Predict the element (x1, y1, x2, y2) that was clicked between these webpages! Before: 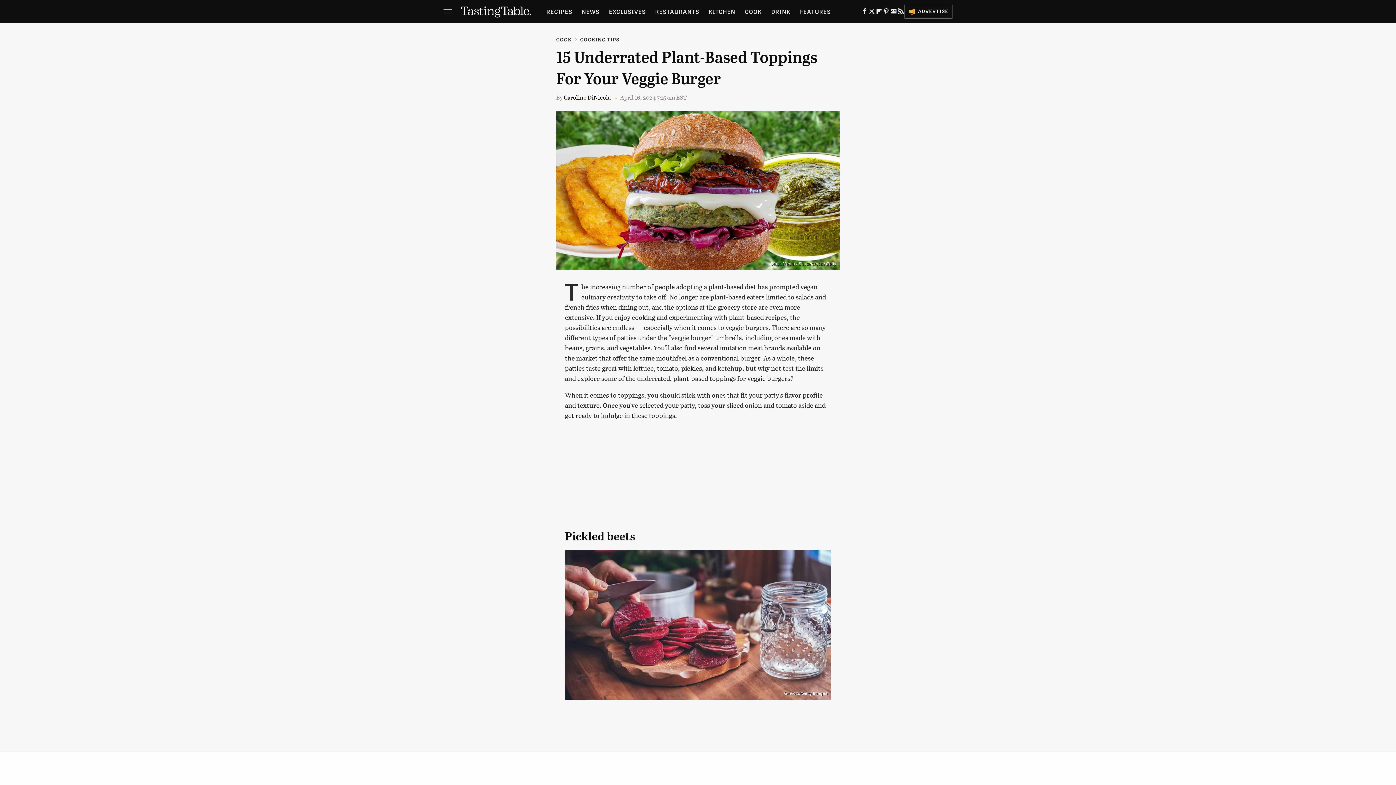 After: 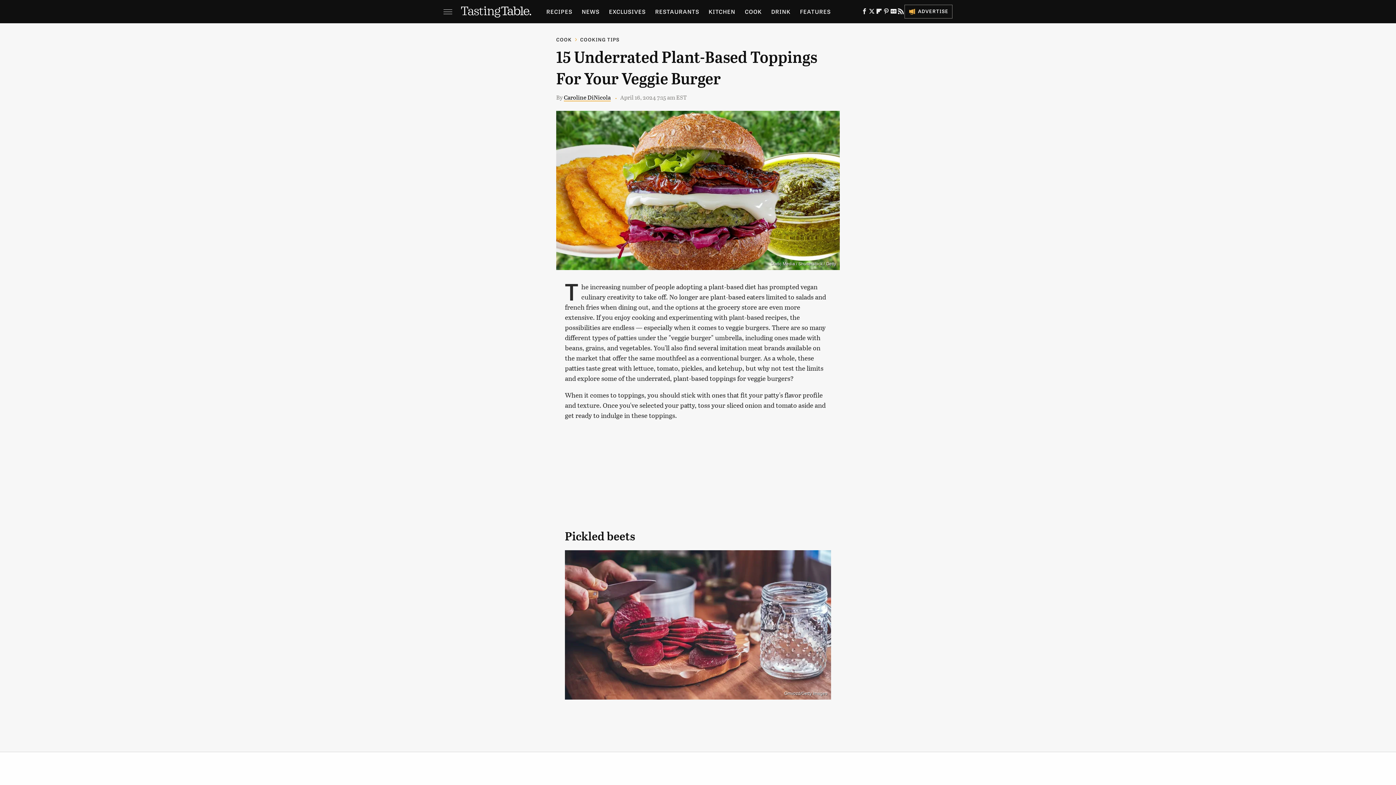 Action: label: Google bbox: (890, 10, 897, 15)